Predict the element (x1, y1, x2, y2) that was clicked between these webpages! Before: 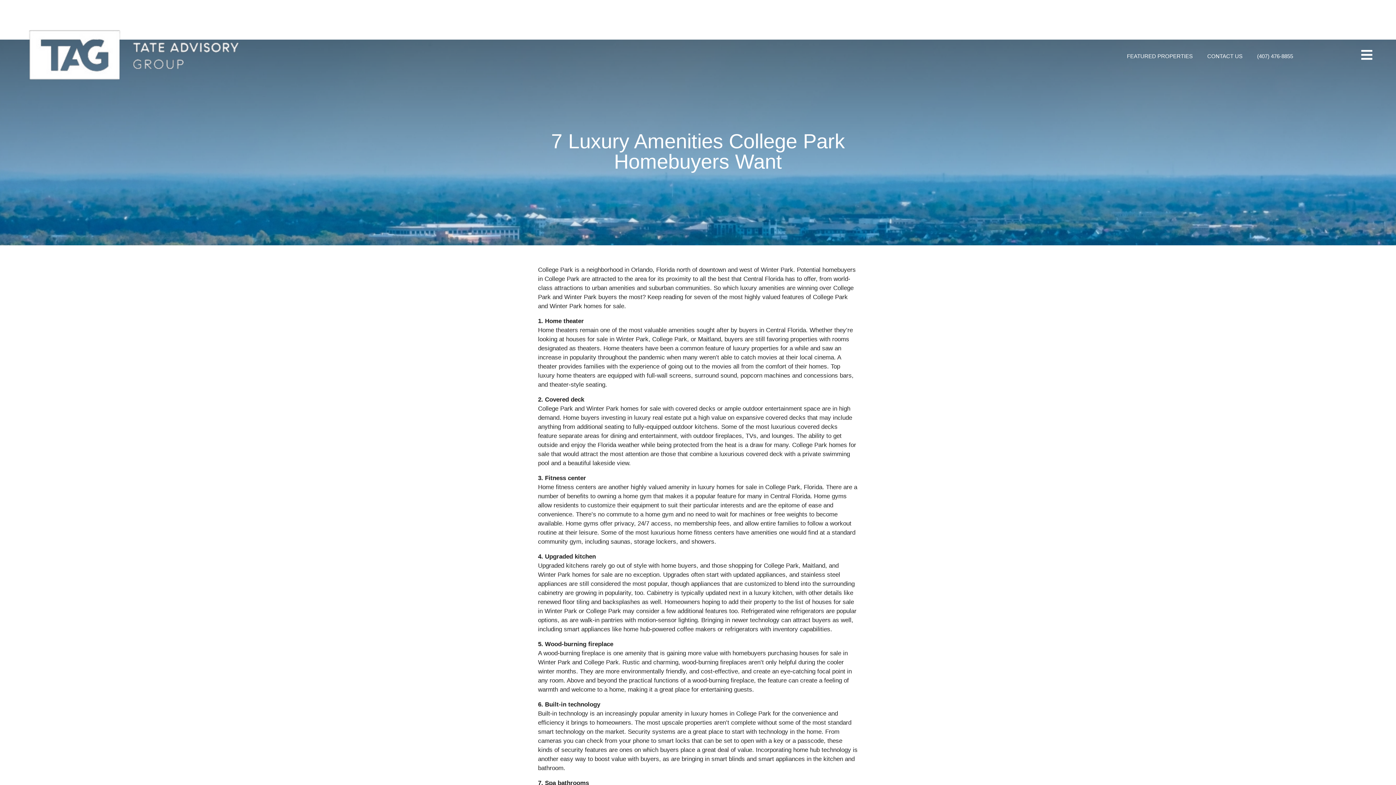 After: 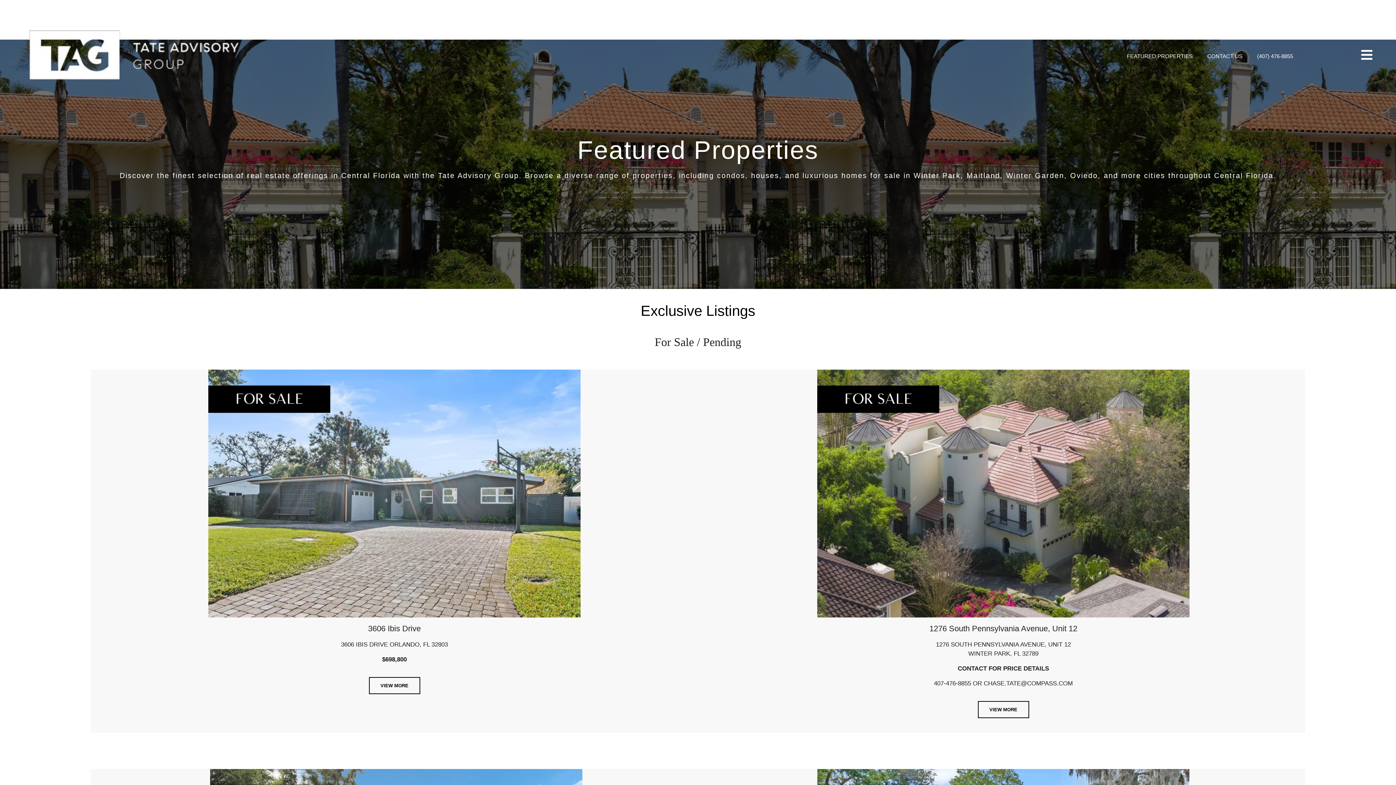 Action: label: FEATURED PROPERTIES bbox: (1119, 47, 1200, 64)